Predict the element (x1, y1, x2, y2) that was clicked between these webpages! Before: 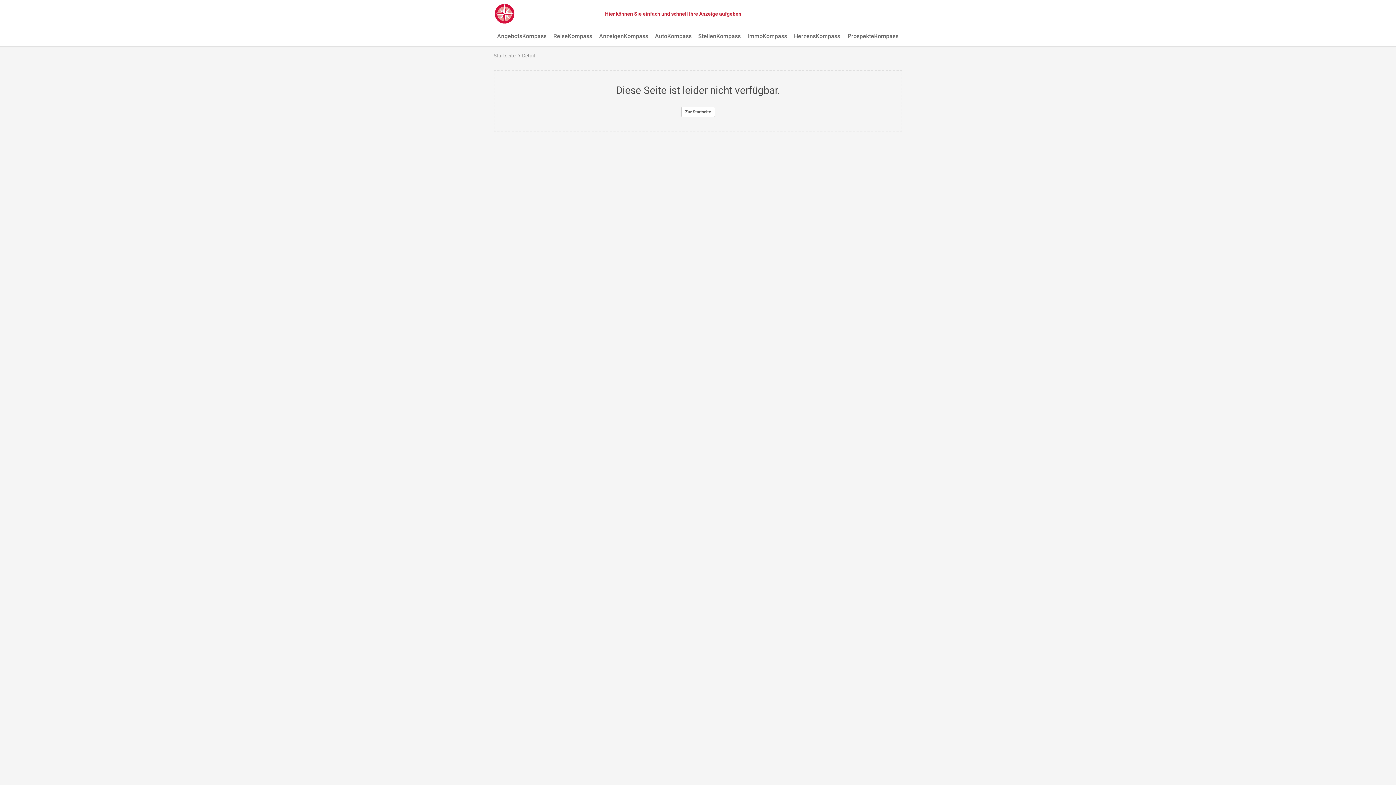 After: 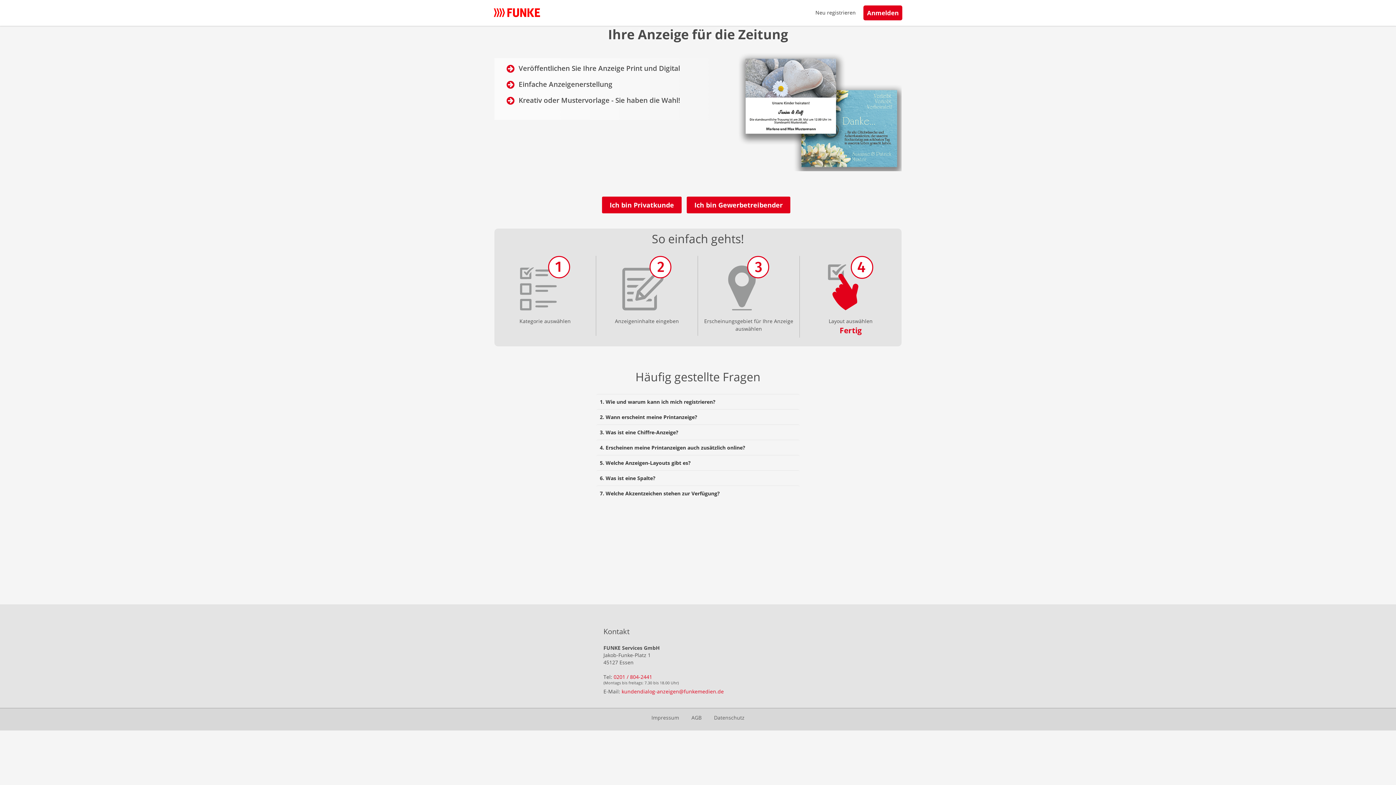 Action: bbox: (602, 8, 743, 19) label: Hier können Sie einfach und schnell Ihre Anzeige aufgeben